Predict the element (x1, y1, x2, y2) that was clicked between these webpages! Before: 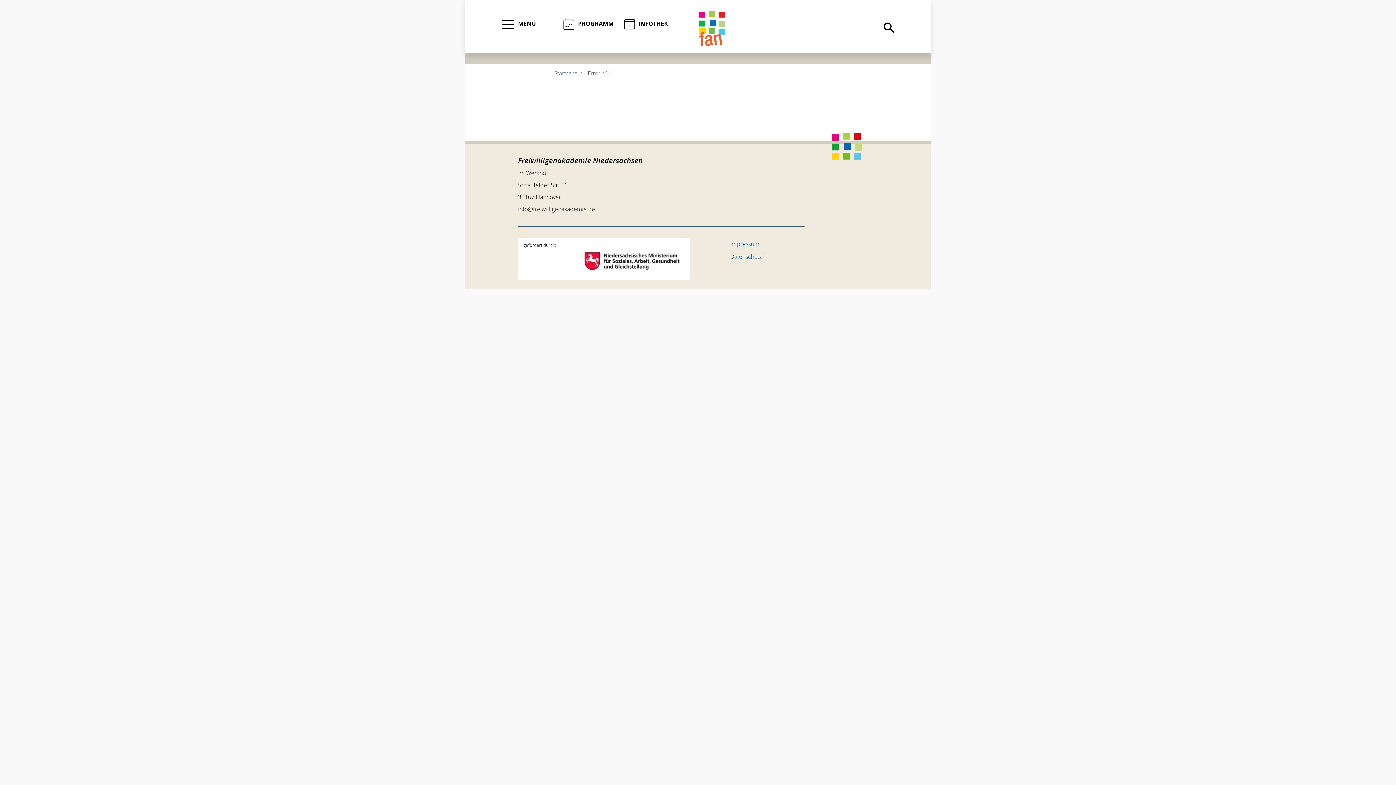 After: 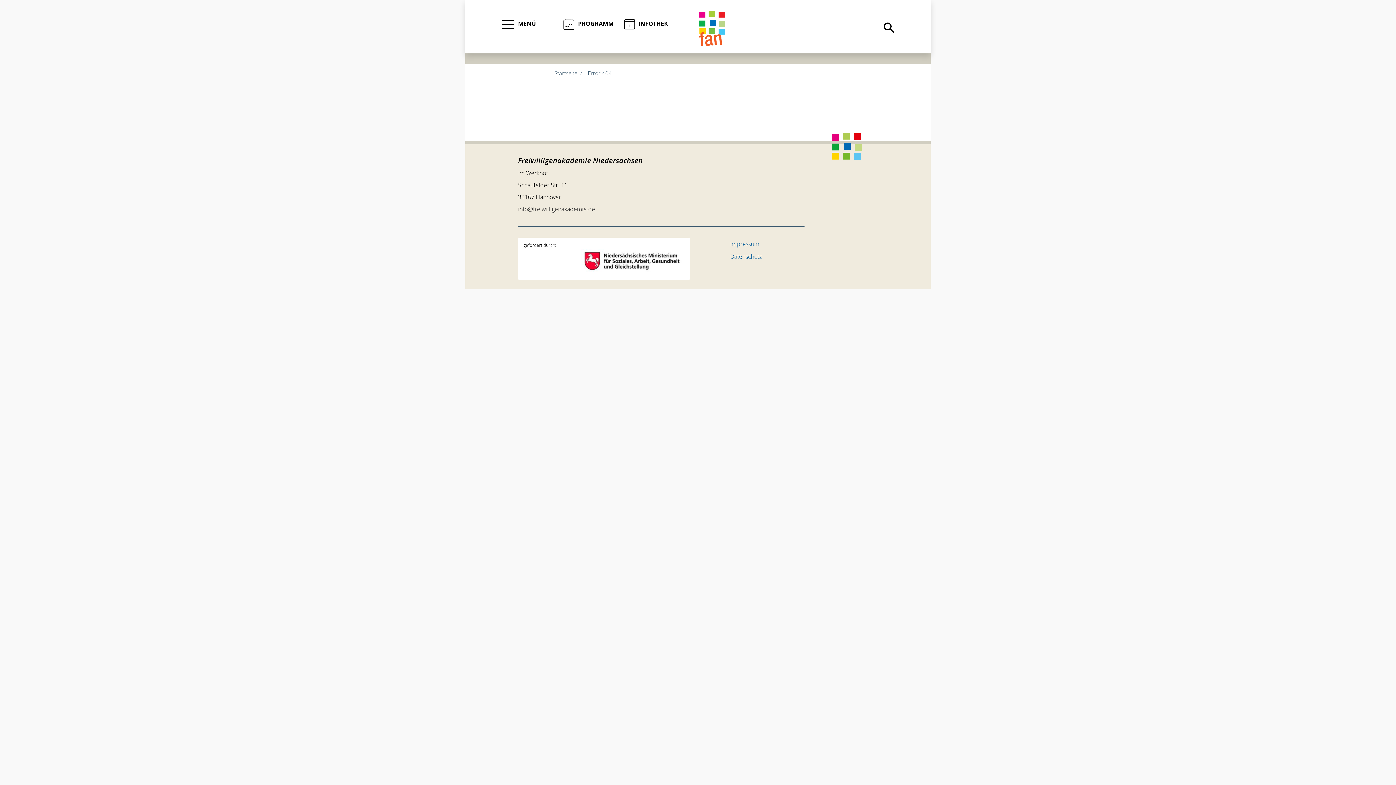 Action: label: info@freiwilligenakademie.de bbox: (518, 205, 595, 213)